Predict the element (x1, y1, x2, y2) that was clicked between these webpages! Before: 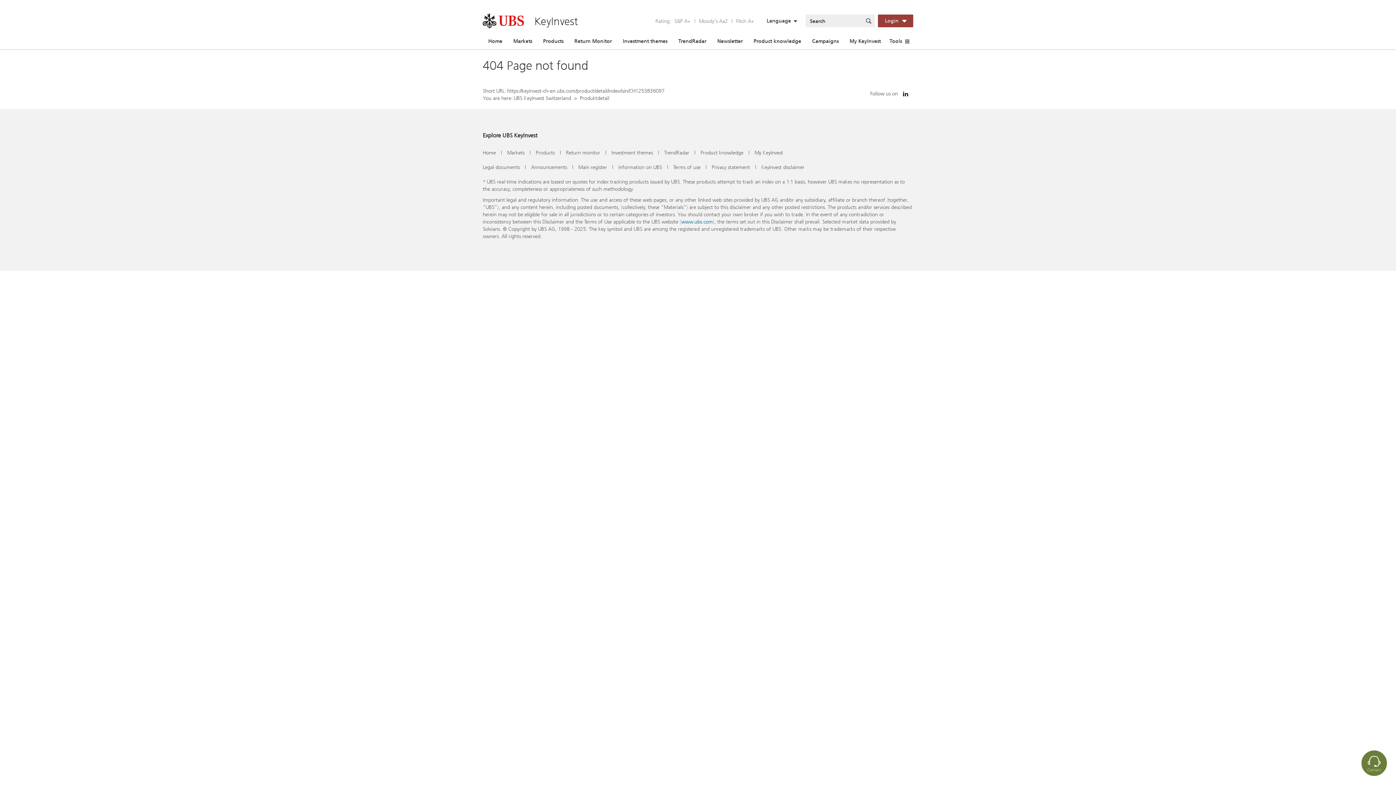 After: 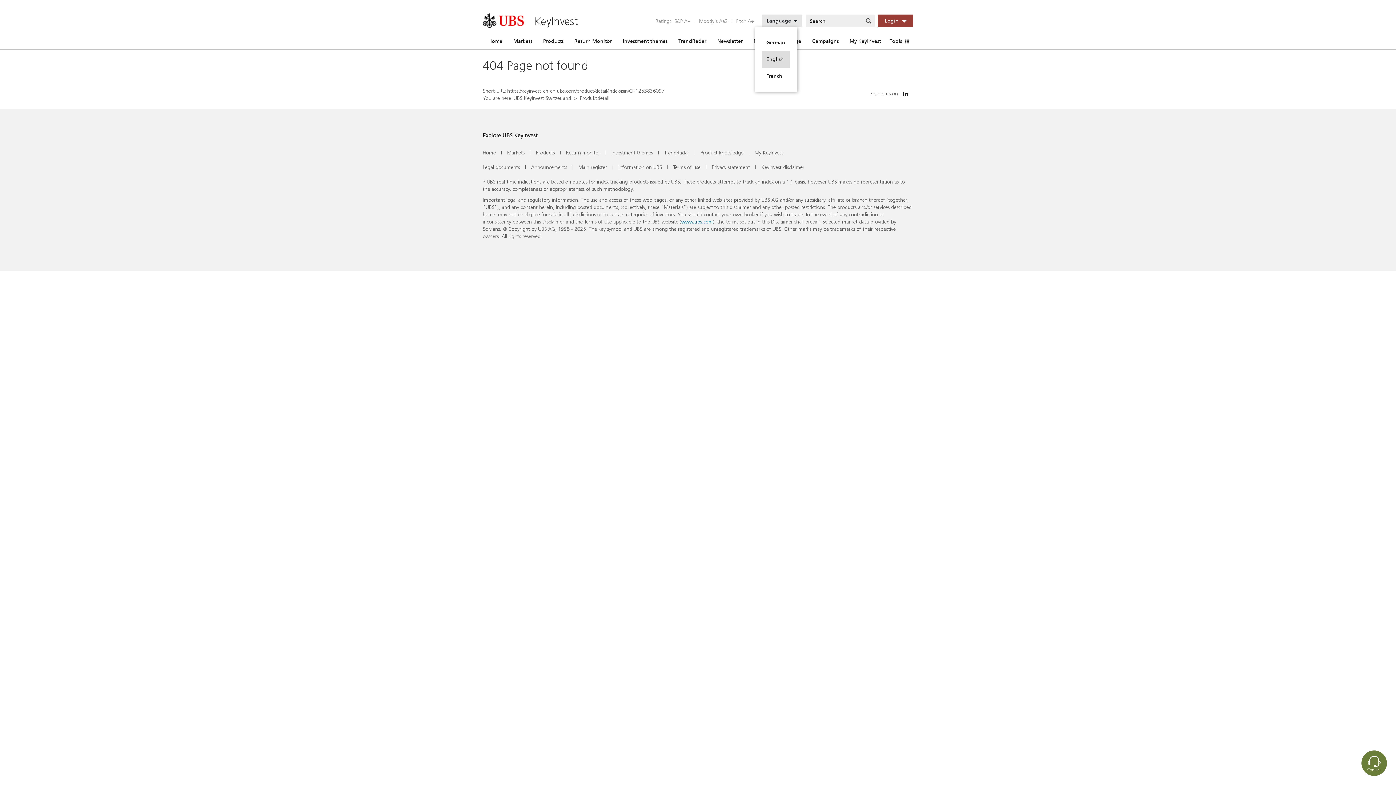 Action: bbox: (762, 14, 802, 27) label: Language